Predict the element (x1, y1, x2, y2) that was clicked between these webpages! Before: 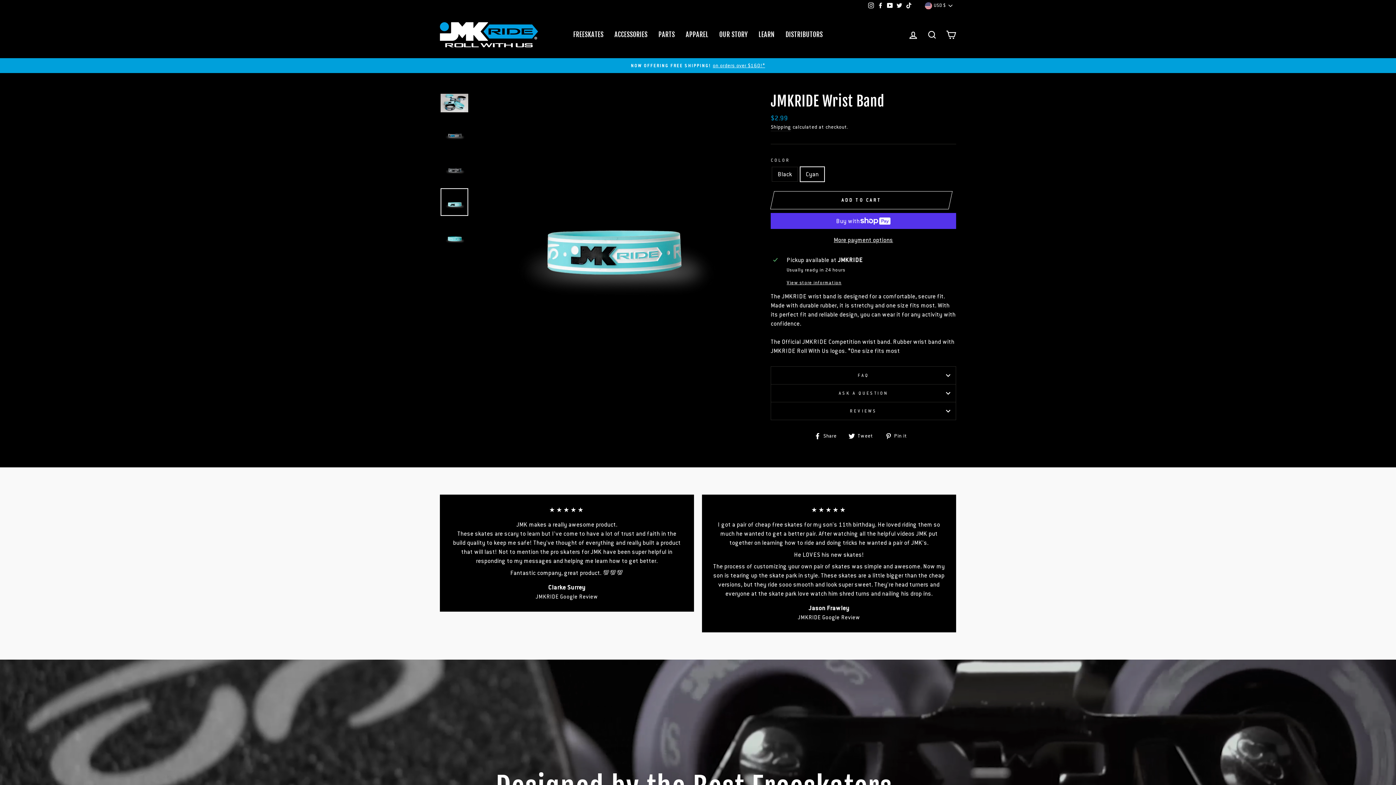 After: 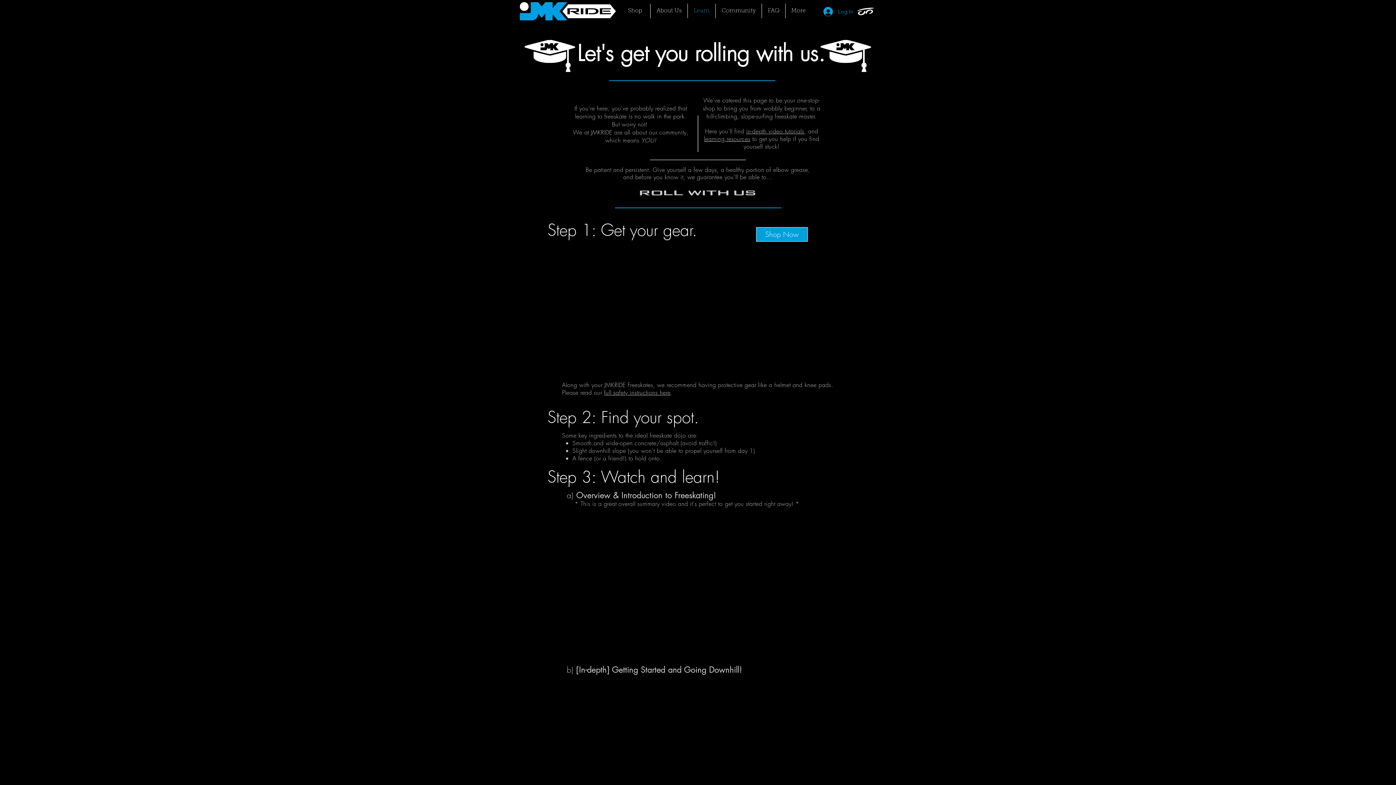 Action: label: LEARN bbox: (753, 28, 780, 41)